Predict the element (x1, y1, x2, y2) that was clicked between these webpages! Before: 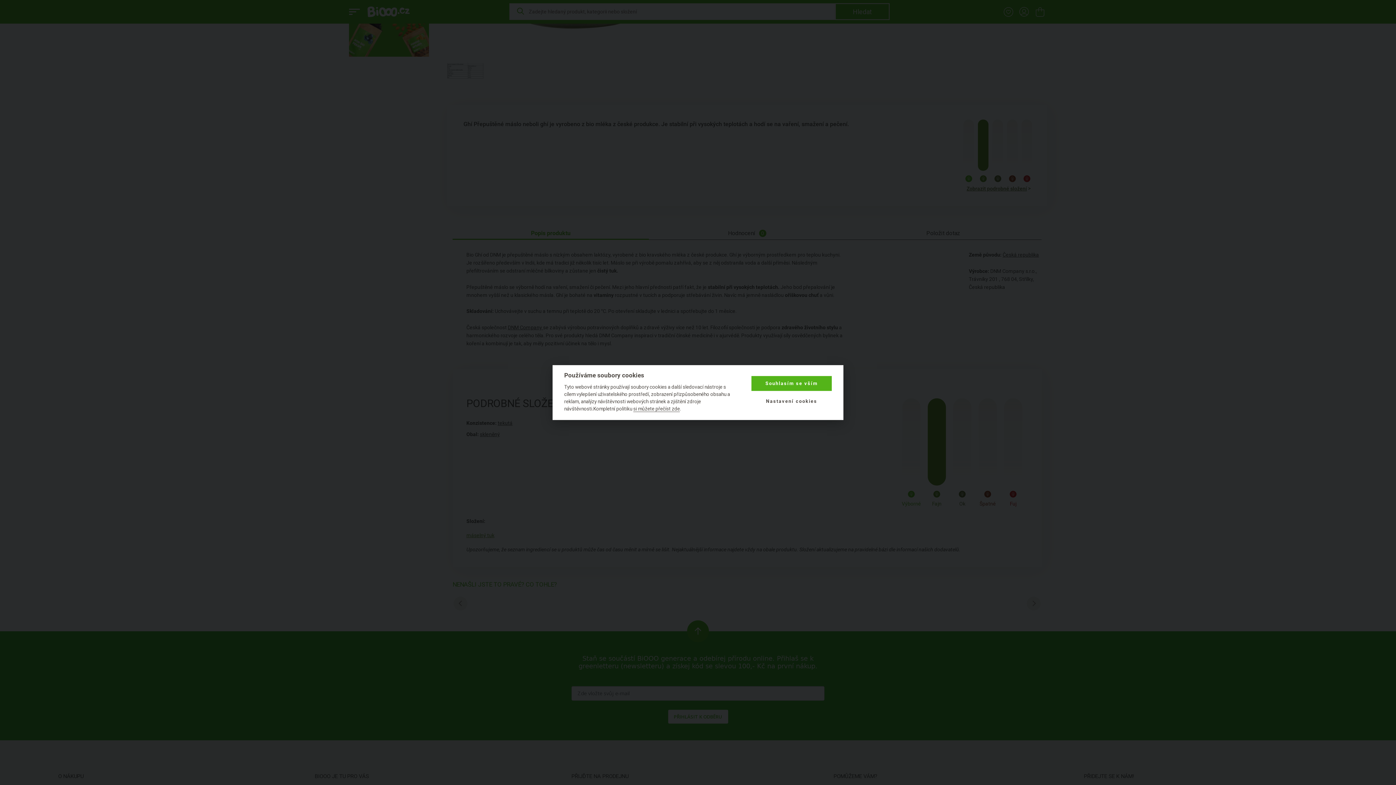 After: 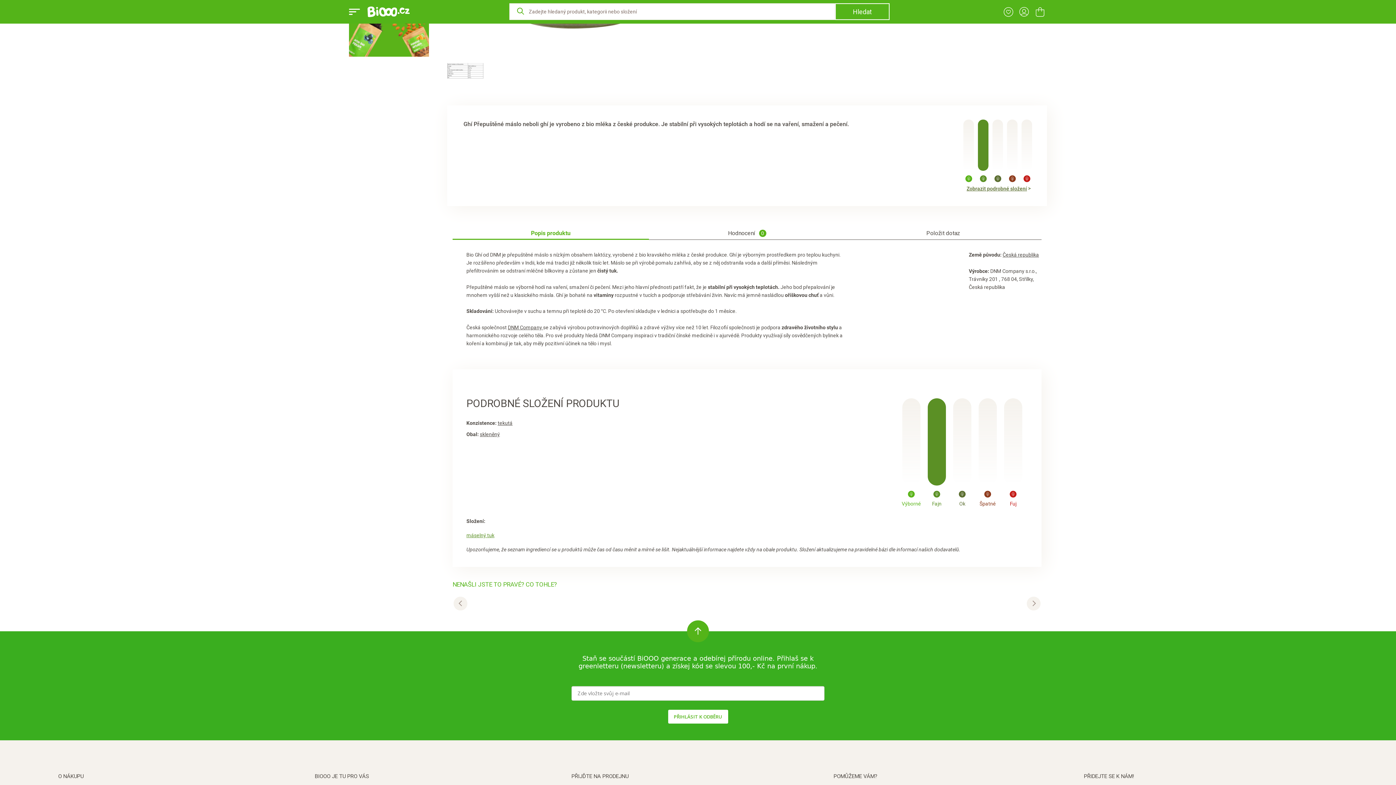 Action: label: Souhlasím se vším bbox: (751, 376, 832, 391)